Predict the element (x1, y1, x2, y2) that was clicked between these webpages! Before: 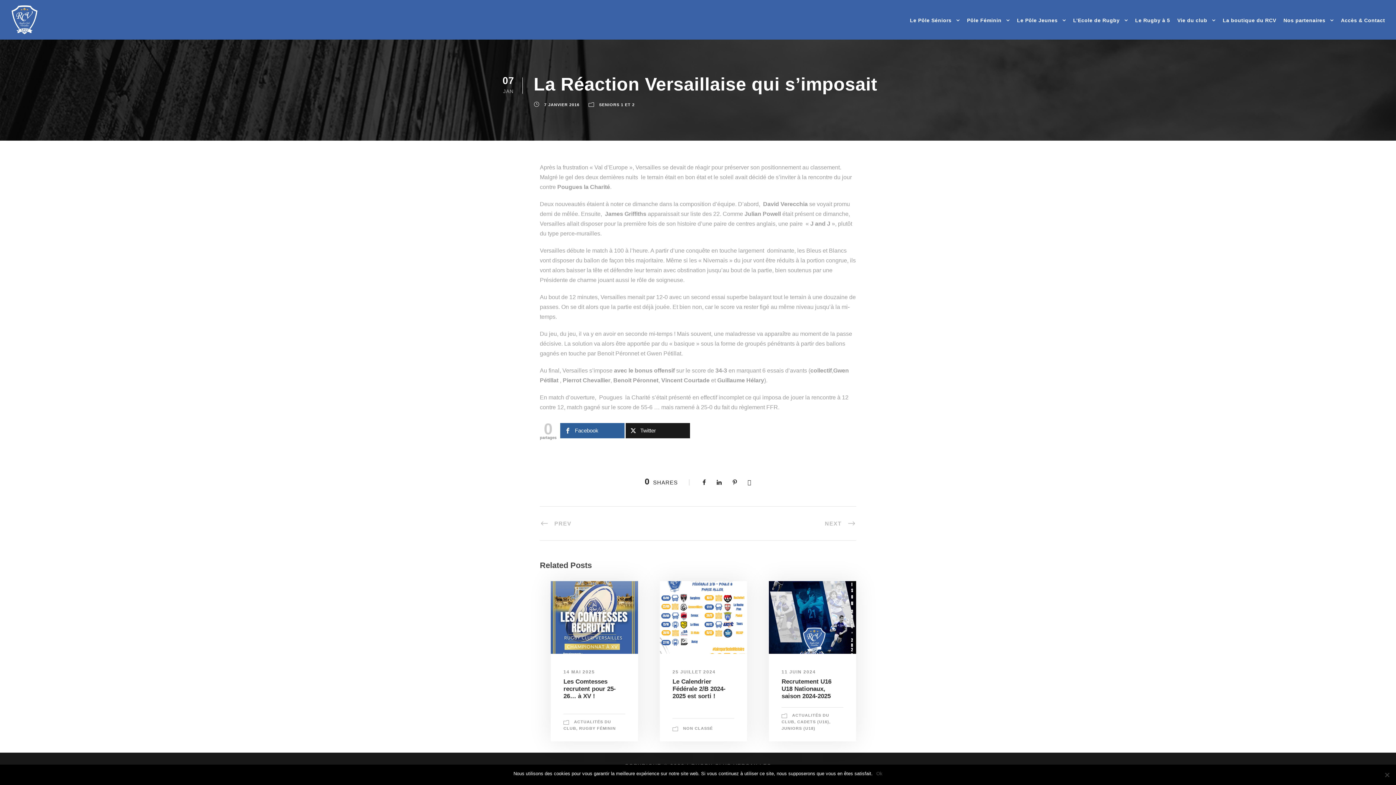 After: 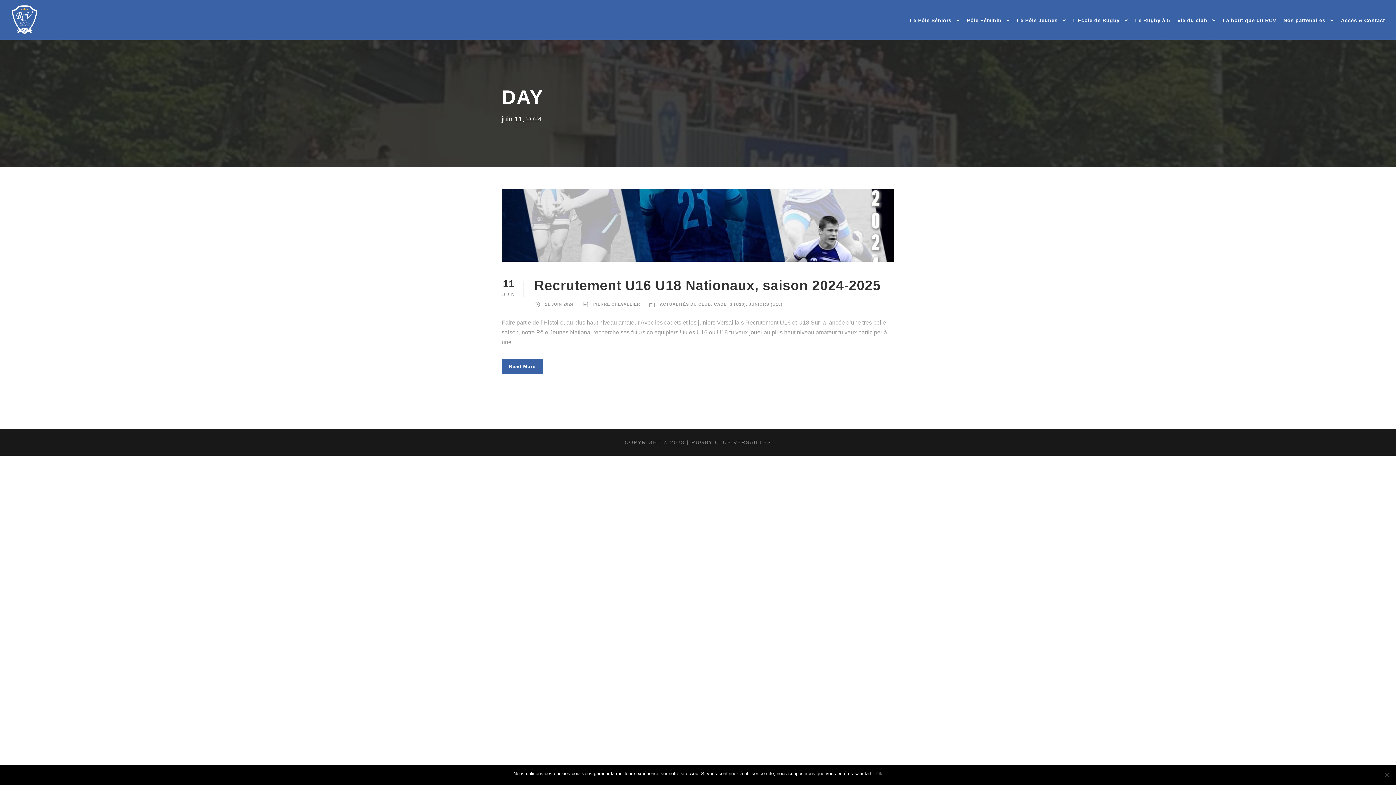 Action: label: 11 JUIN 2024 bbox: (781, 669, 815, 674)